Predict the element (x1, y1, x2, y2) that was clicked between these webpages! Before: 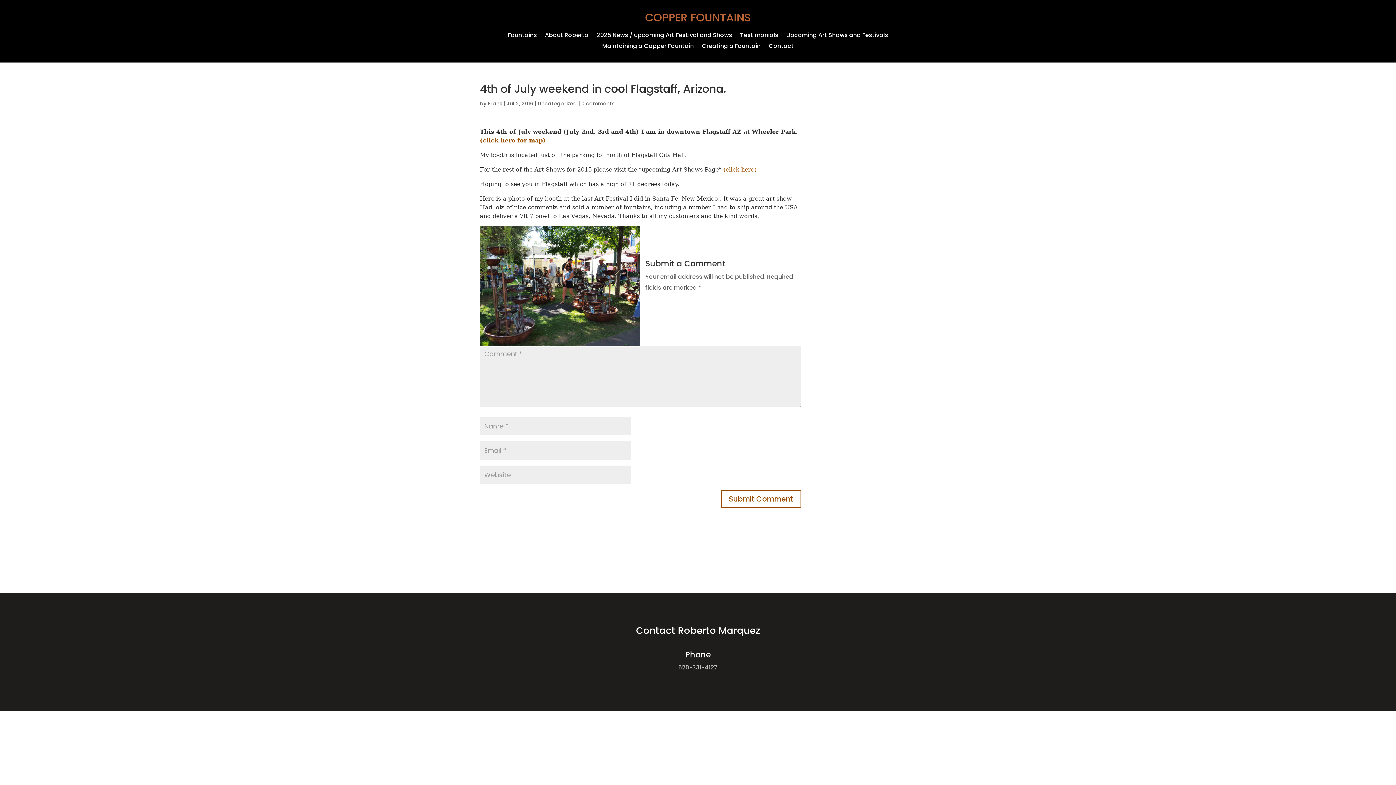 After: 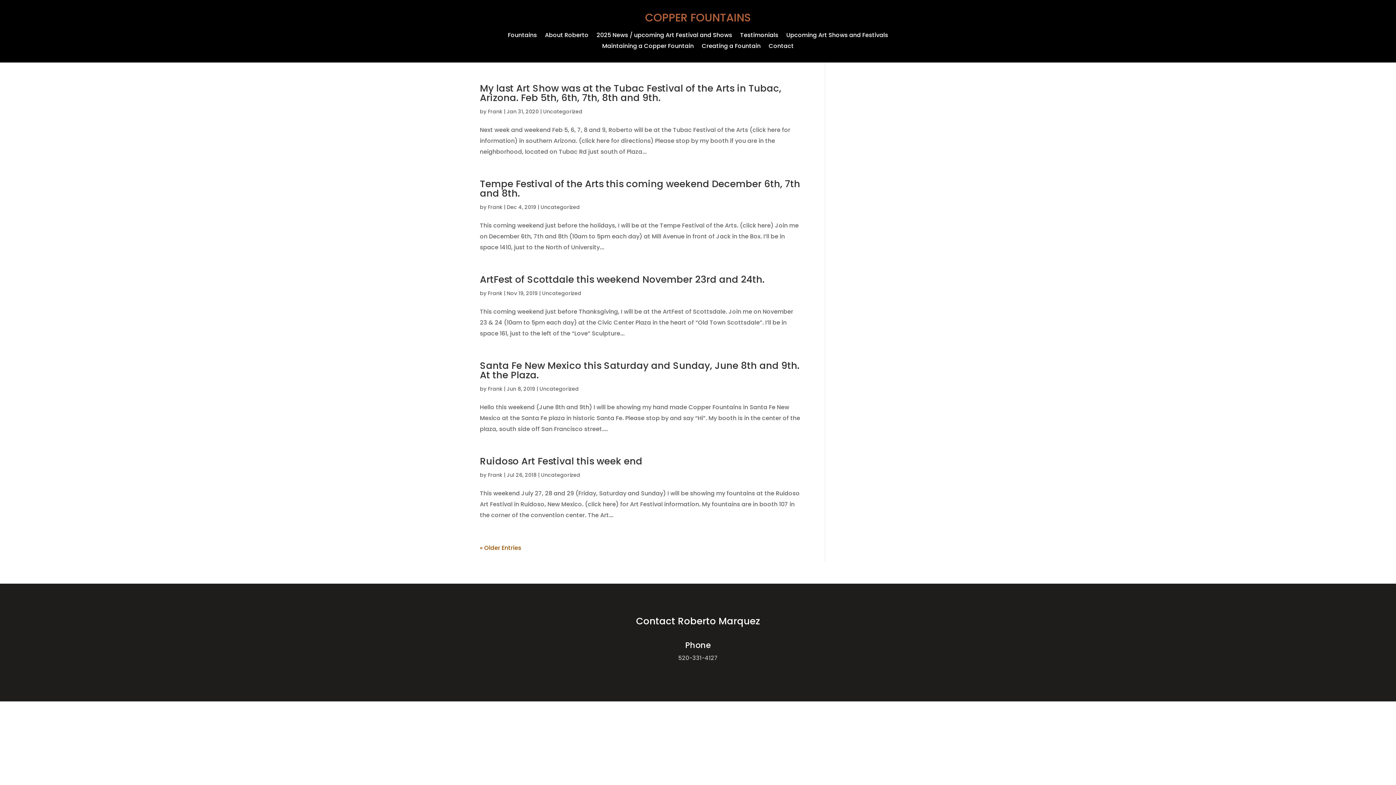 Action: label: Frank bbox: (488, 100, 502, 107)